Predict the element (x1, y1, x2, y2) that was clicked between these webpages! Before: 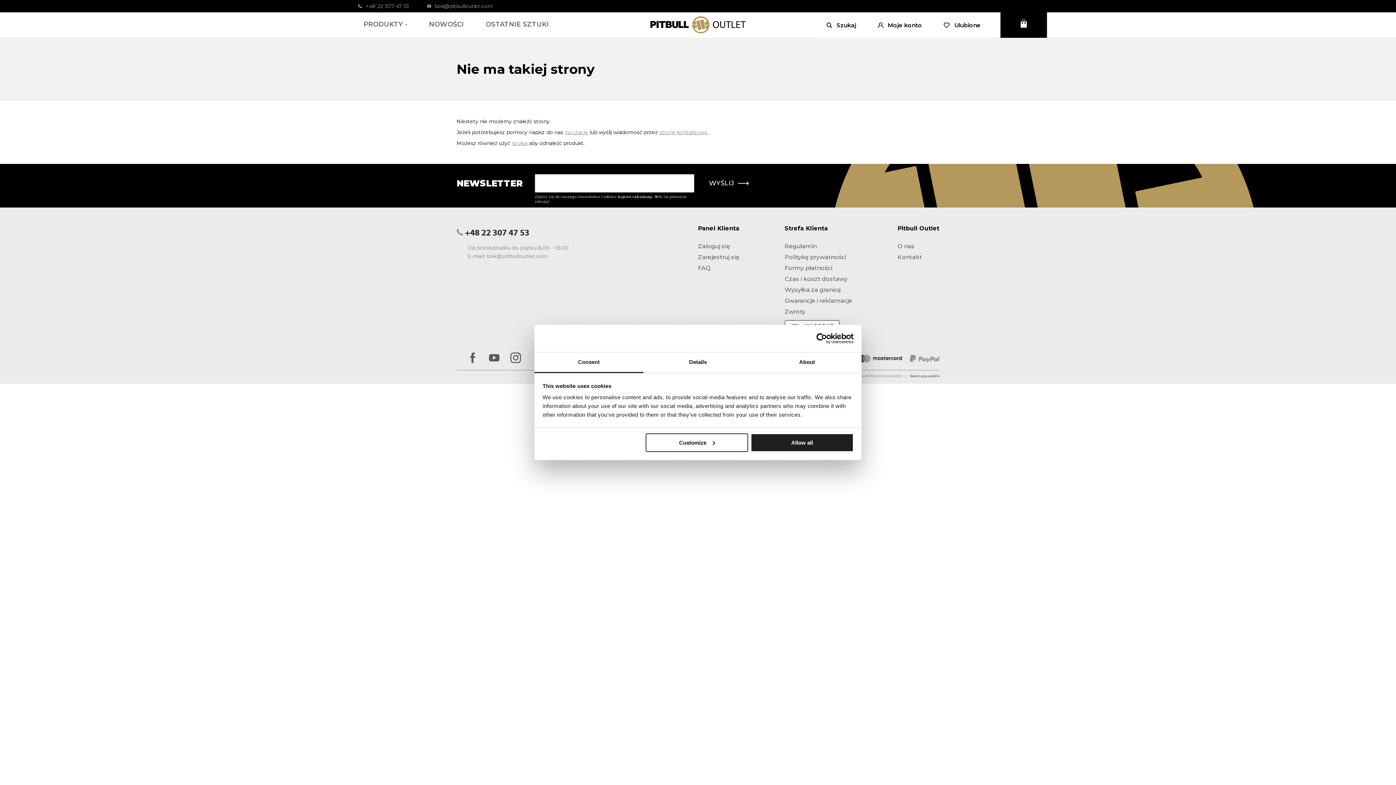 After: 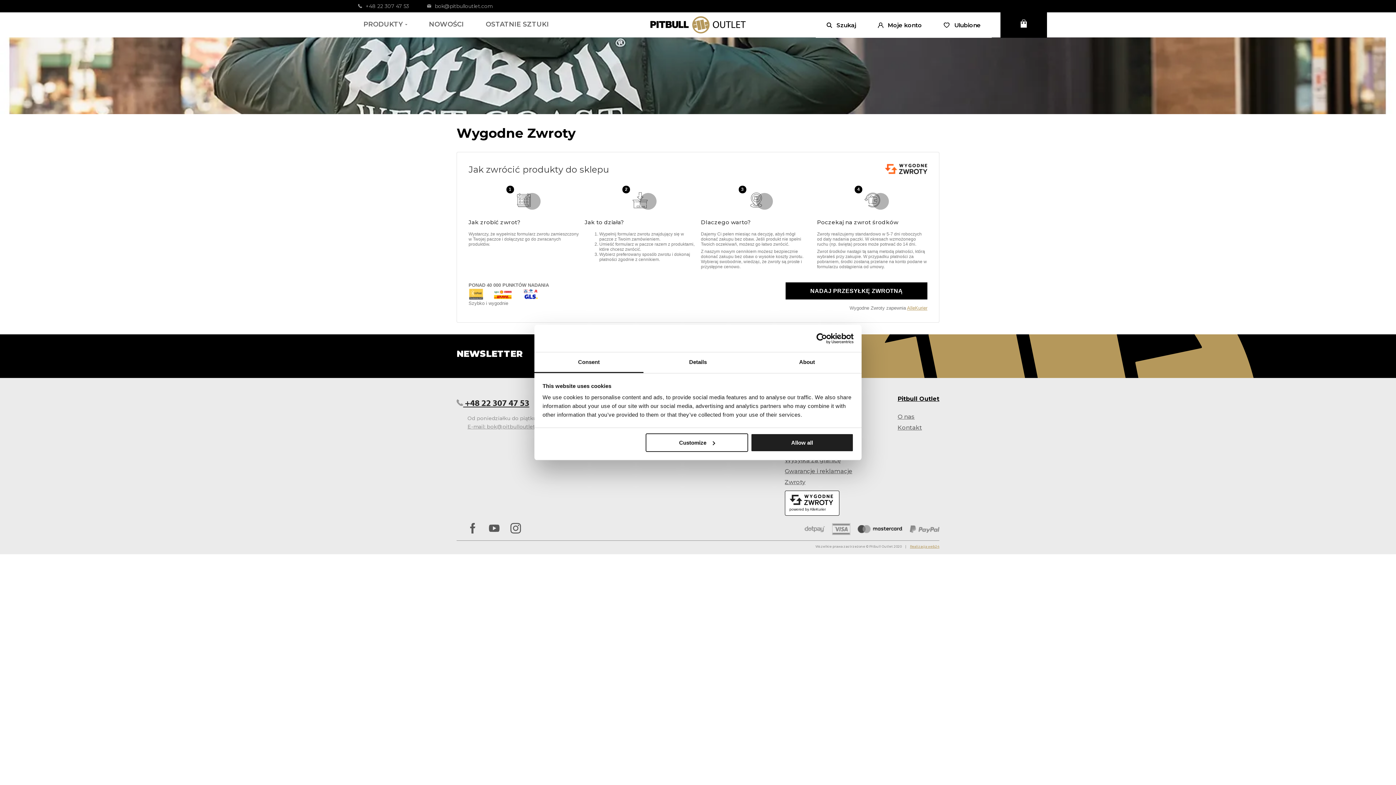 Action: label: Zwroty bbox: (784, 306, 852, 317)